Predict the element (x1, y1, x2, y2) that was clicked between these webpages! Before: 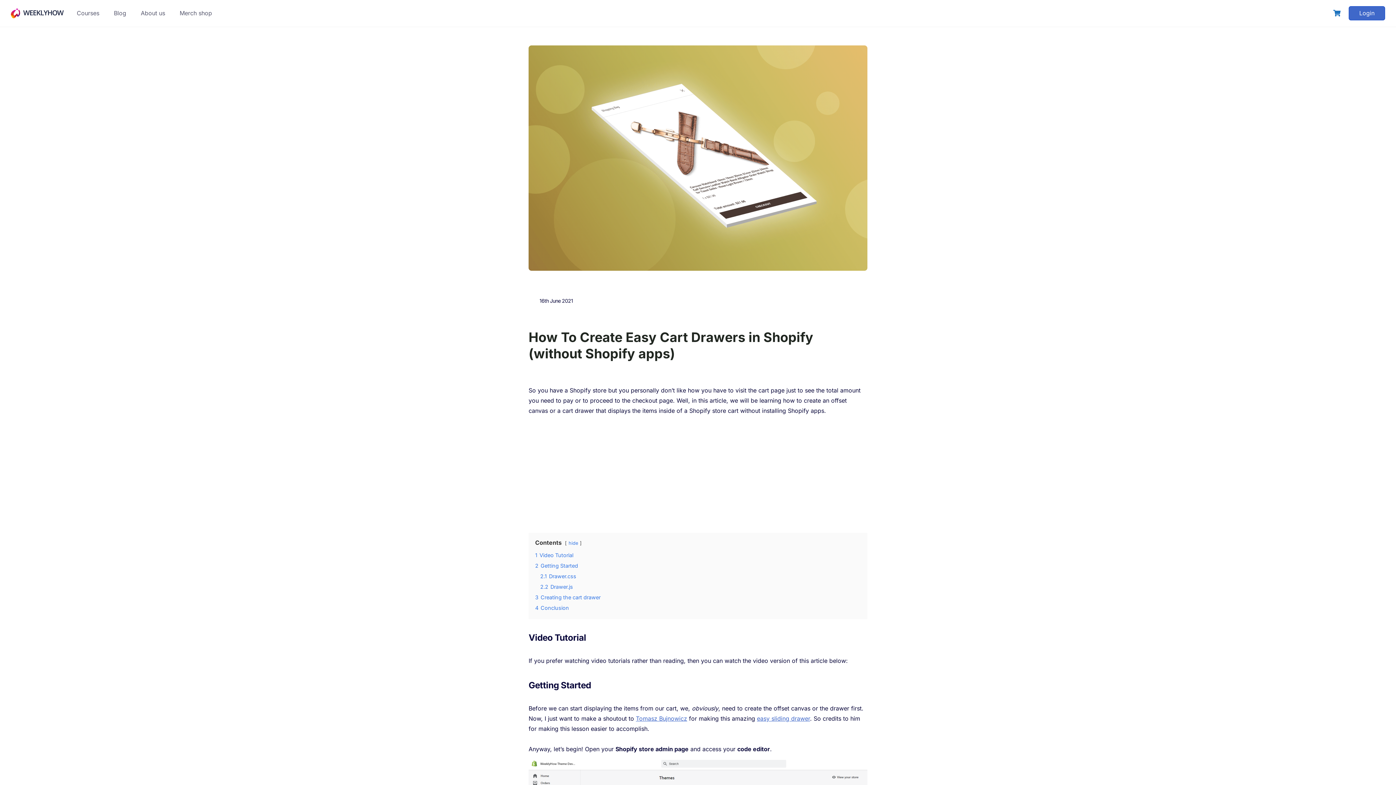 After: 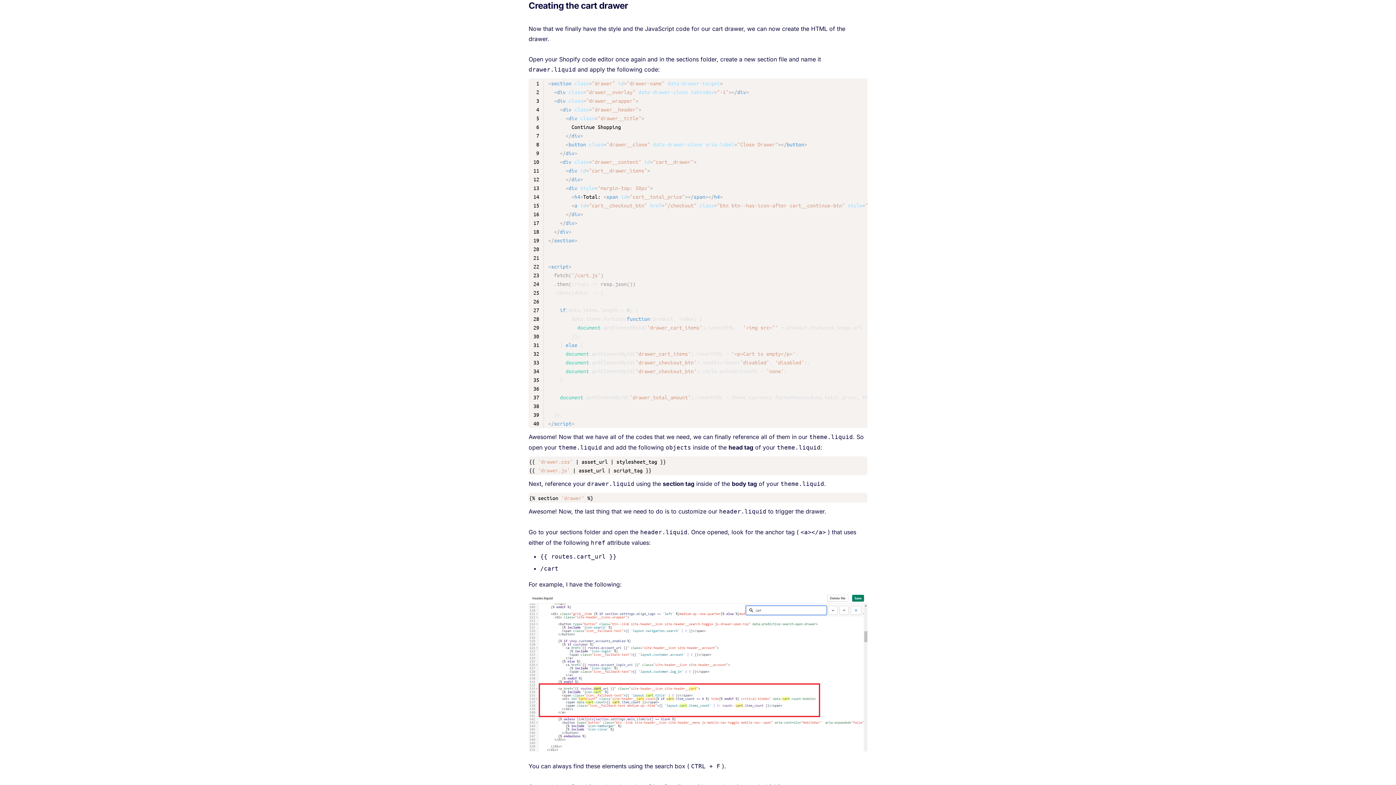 Action: bbox: (535, 594, 600, 600) label: 3 Creating the cart drawer